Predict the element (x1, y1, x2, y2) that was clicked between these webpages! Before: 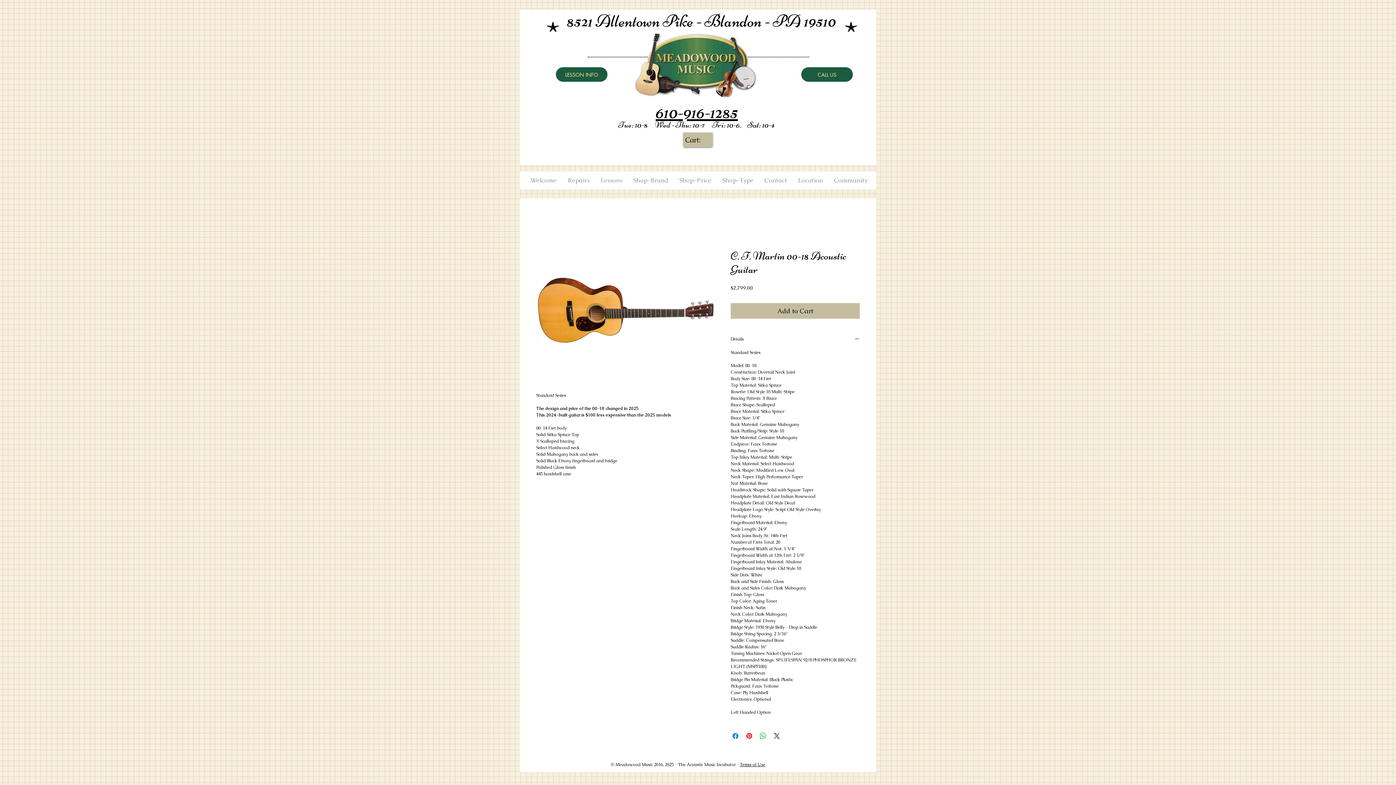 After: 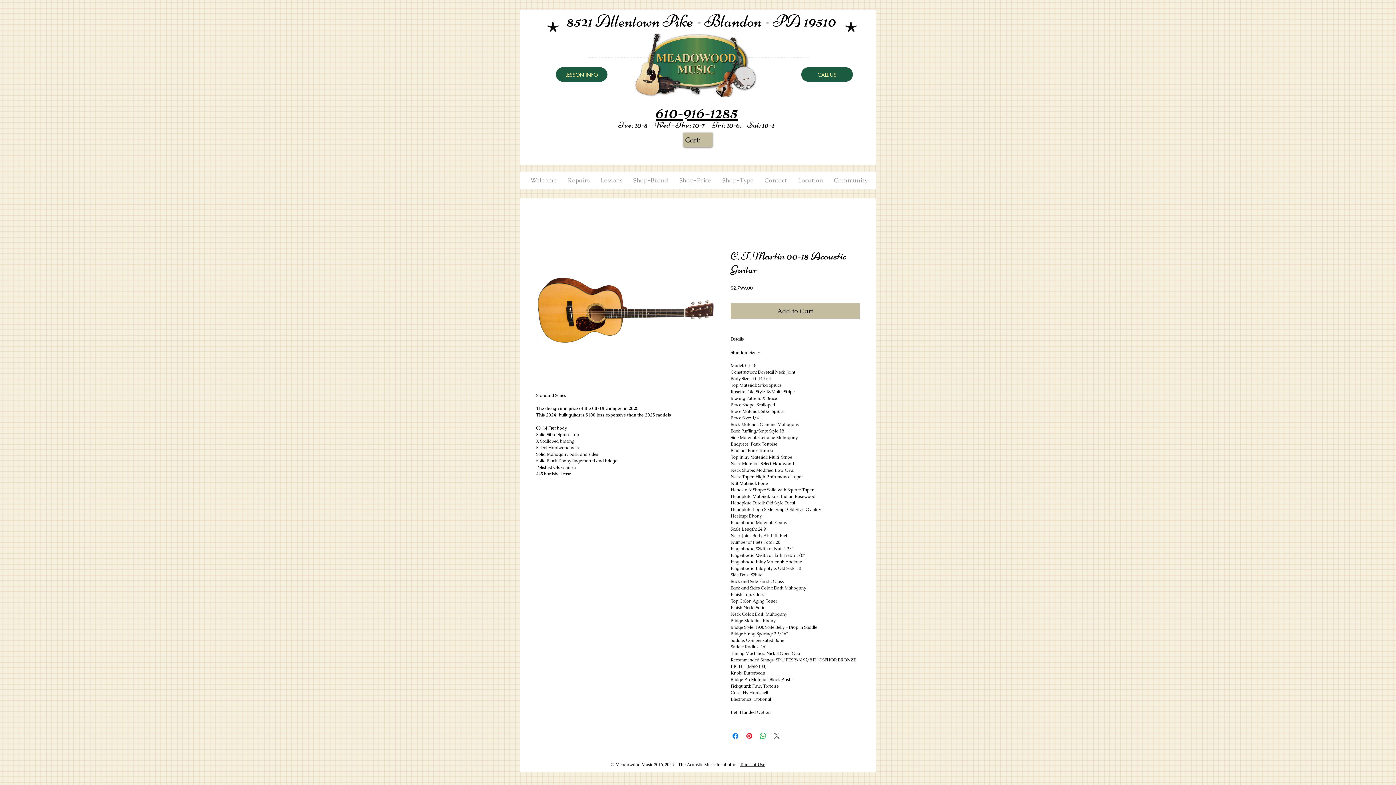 Action: label: Share on X bbox: (772, 732, 781, 740)